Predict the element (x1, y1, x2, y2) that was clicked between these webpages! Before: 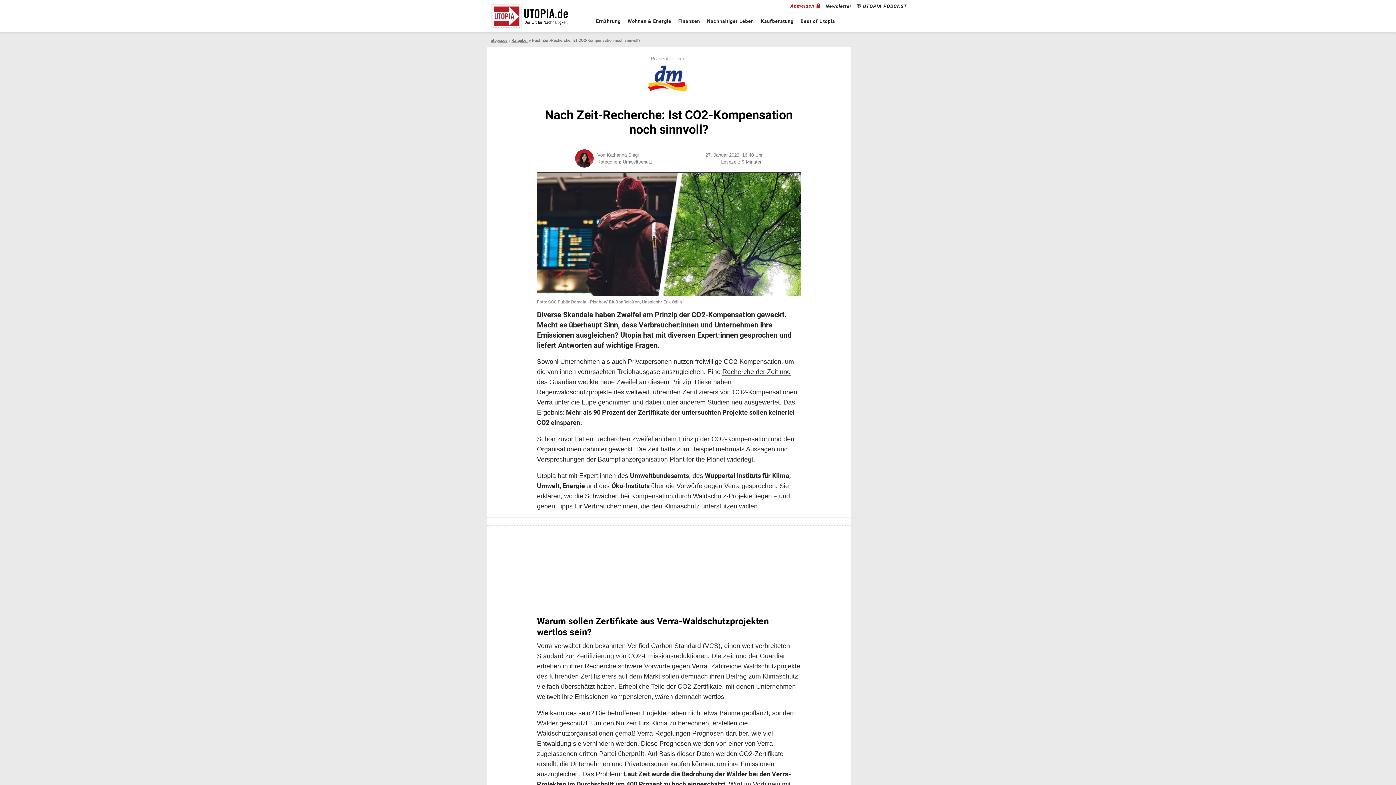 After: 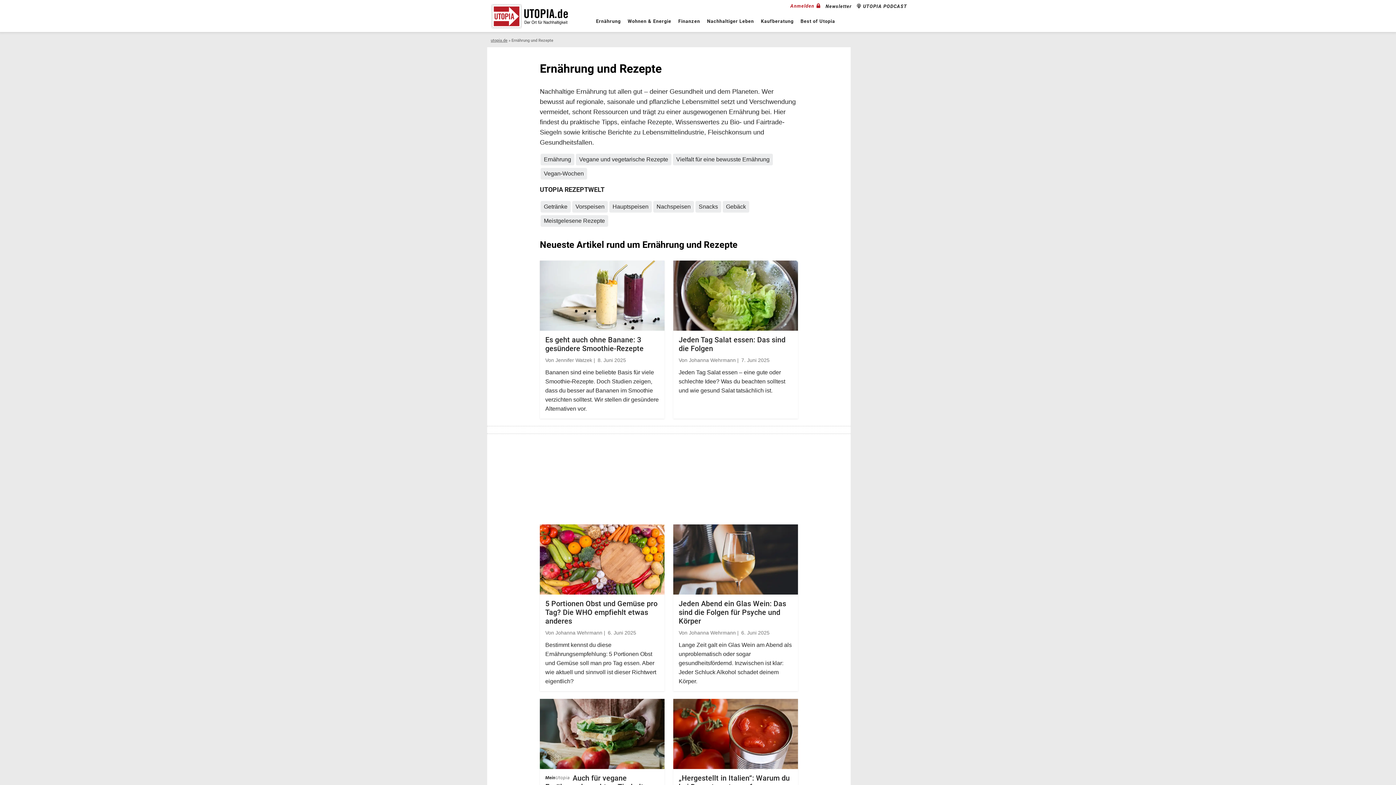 Action: bbox: (592, 12, 624, 30) label: Ernährung